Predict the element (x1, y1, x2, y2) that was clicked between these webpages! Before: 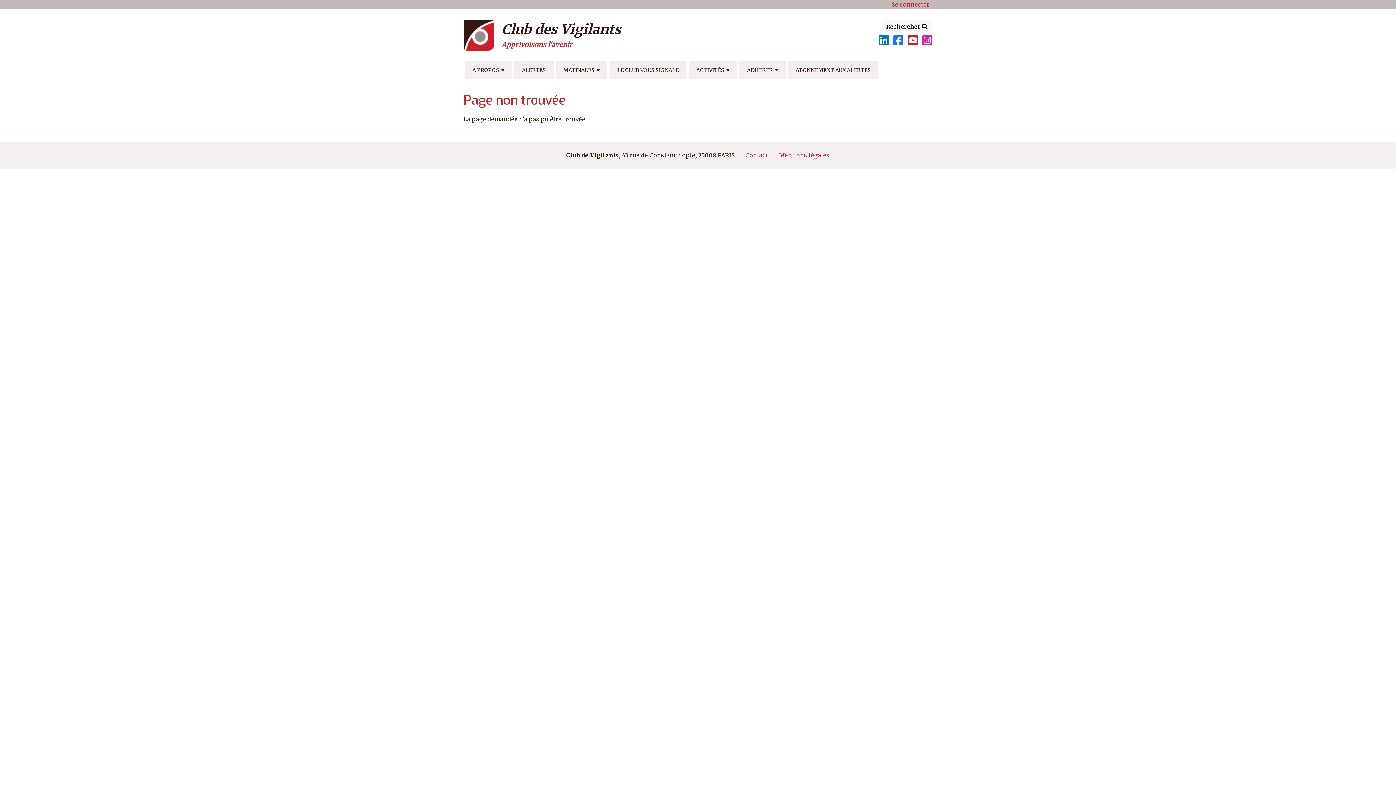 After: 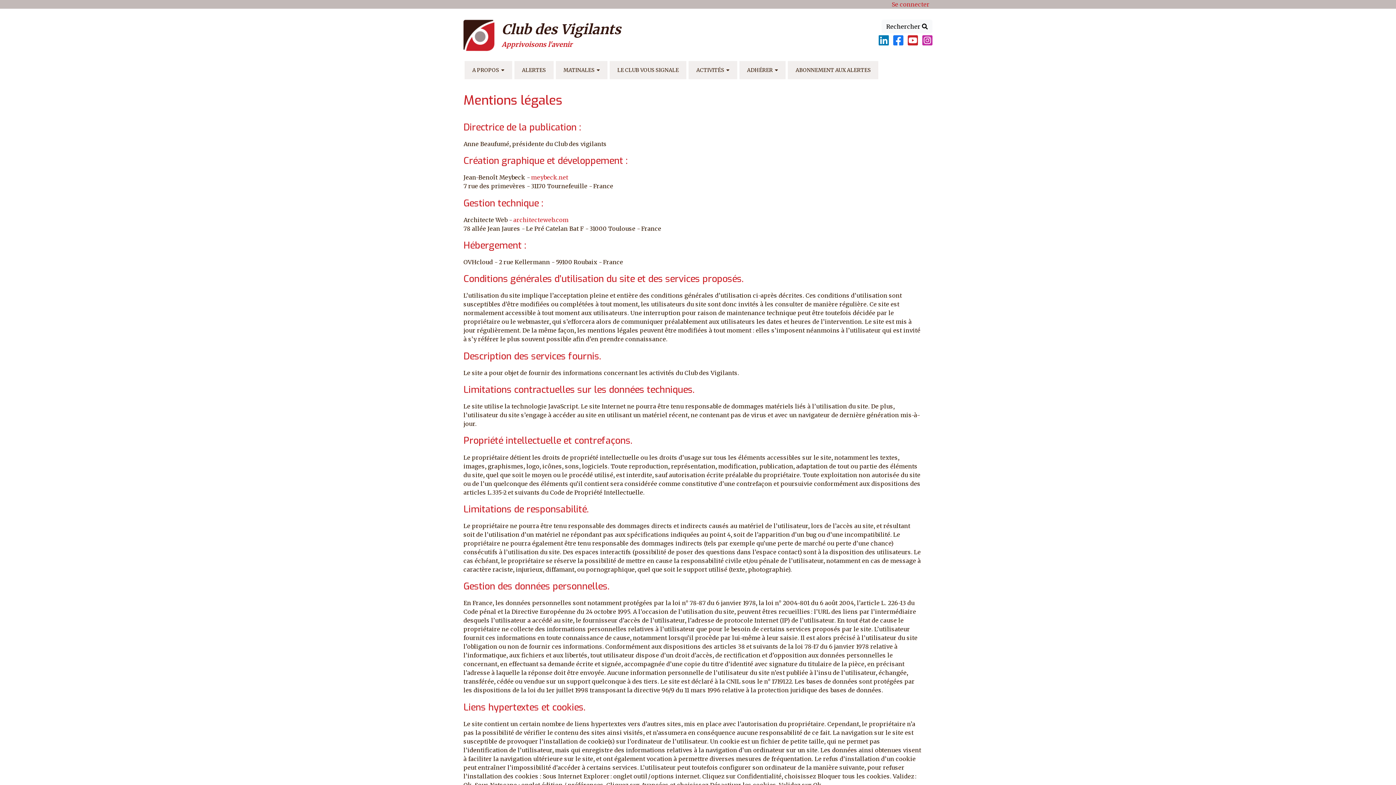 Action: bbox: (779, 151, 830, 158) label: Mentions légales